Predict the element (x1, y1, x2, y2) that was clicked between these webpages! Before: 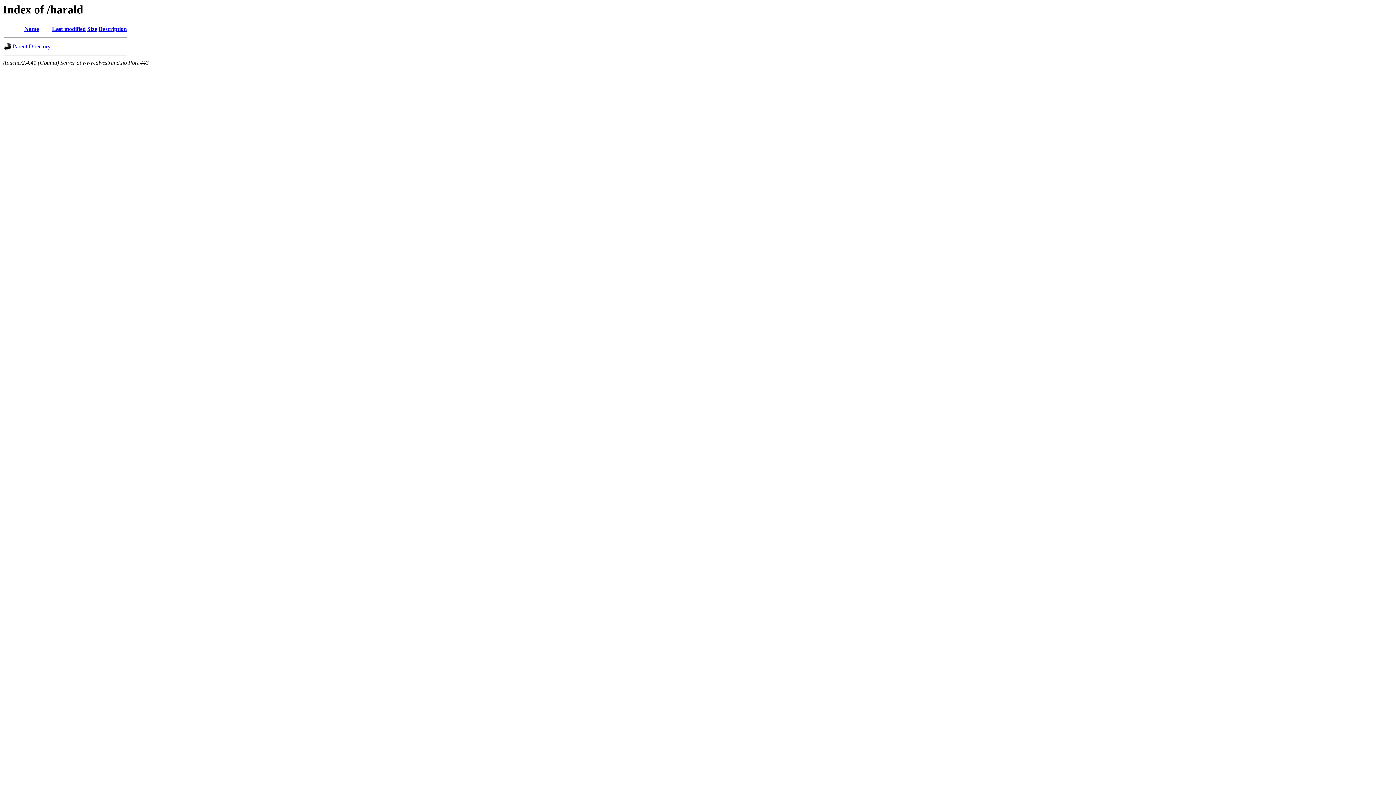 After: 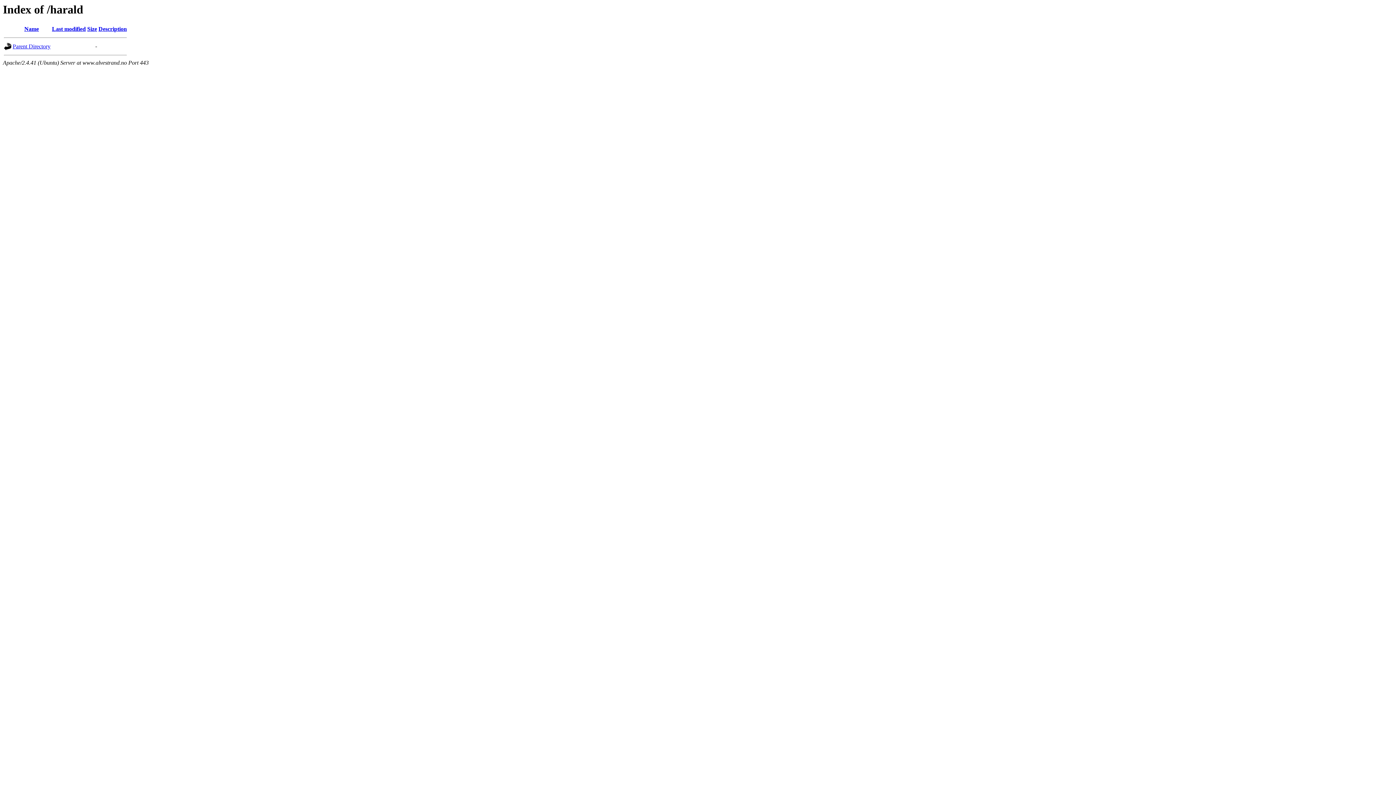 Action: label: Size bbox: (87, 25, 97, 32)